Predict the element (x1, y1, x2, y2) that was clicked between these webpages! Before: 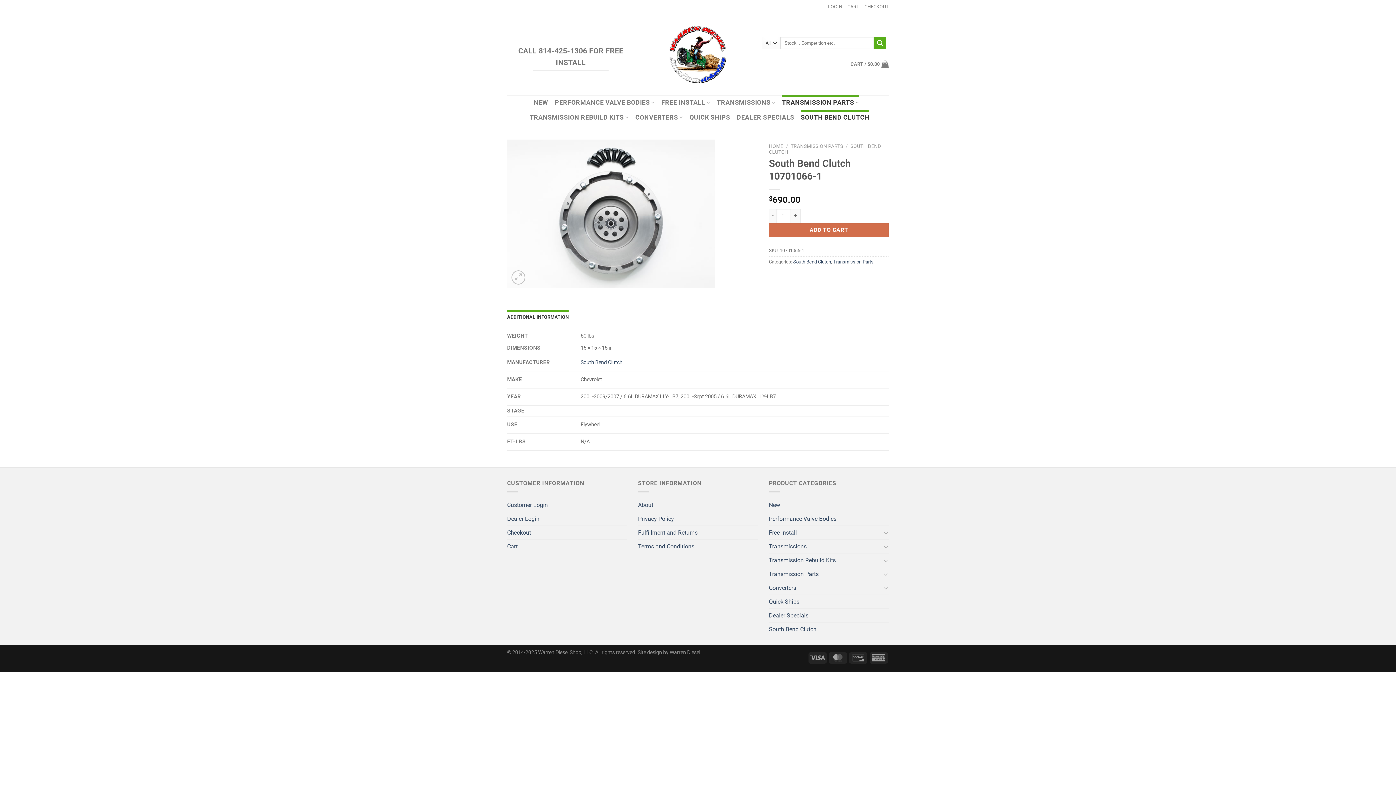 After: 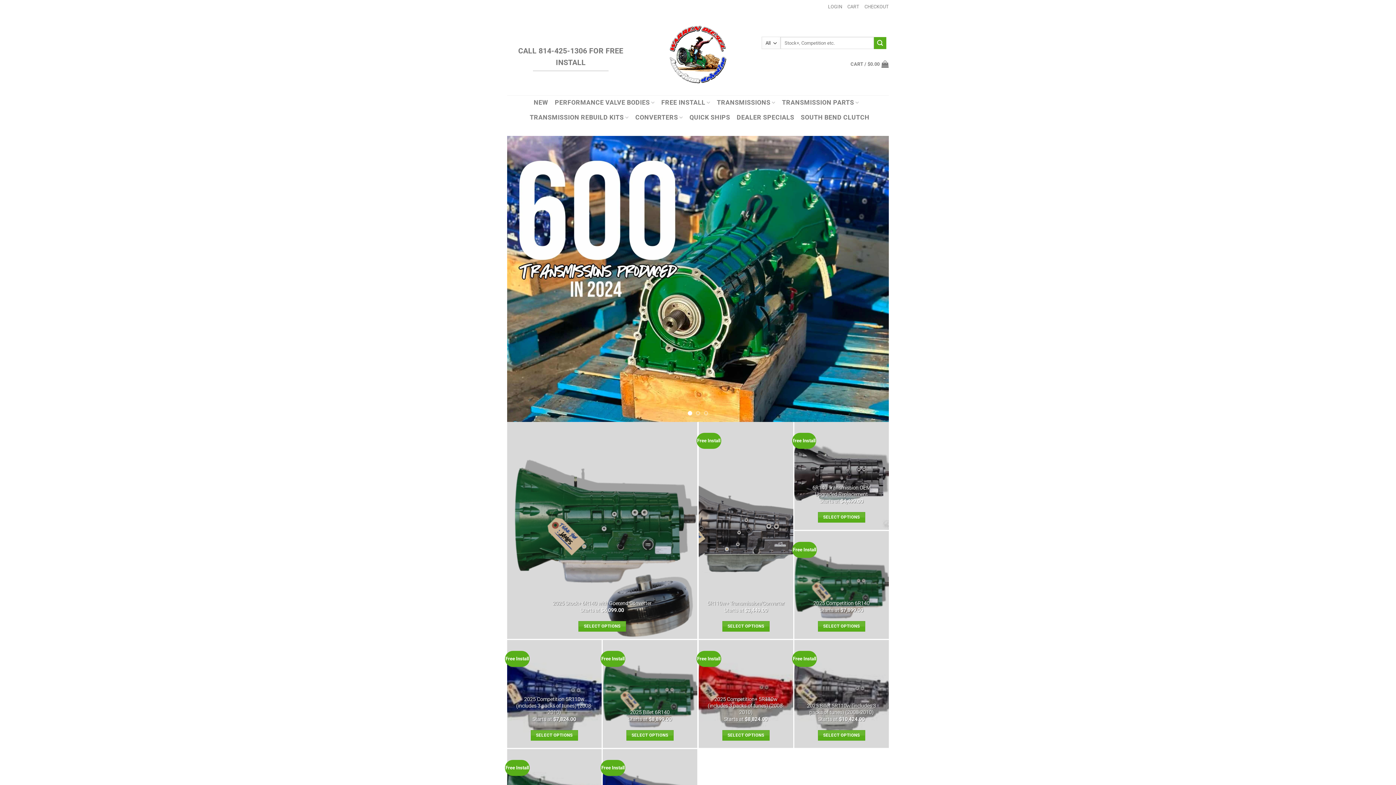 Action: bbox: (645, 14, 750, 94)